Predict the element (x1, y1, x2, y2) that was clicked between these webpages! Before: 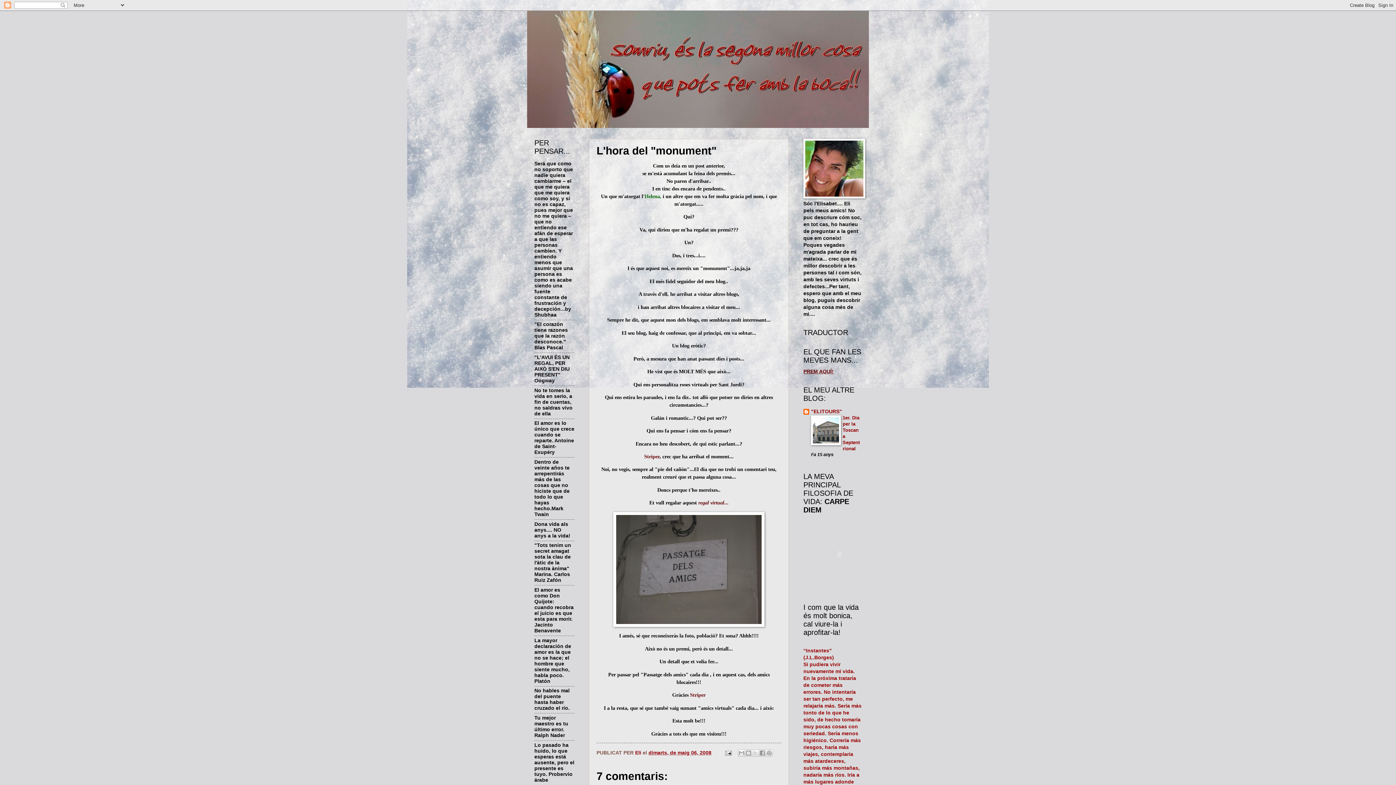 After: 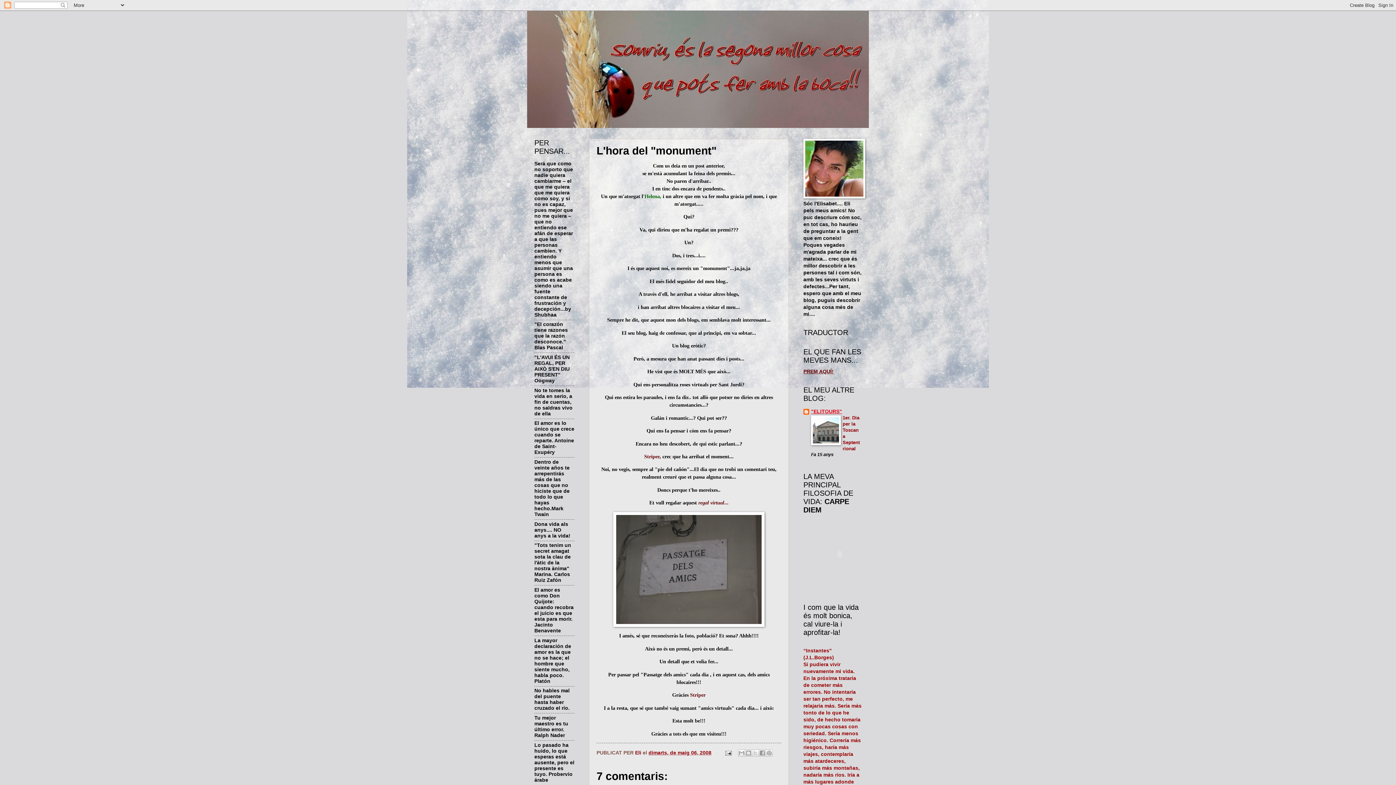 Action: label: "ELITOURS" bbox: (811, 409, 842, 414)